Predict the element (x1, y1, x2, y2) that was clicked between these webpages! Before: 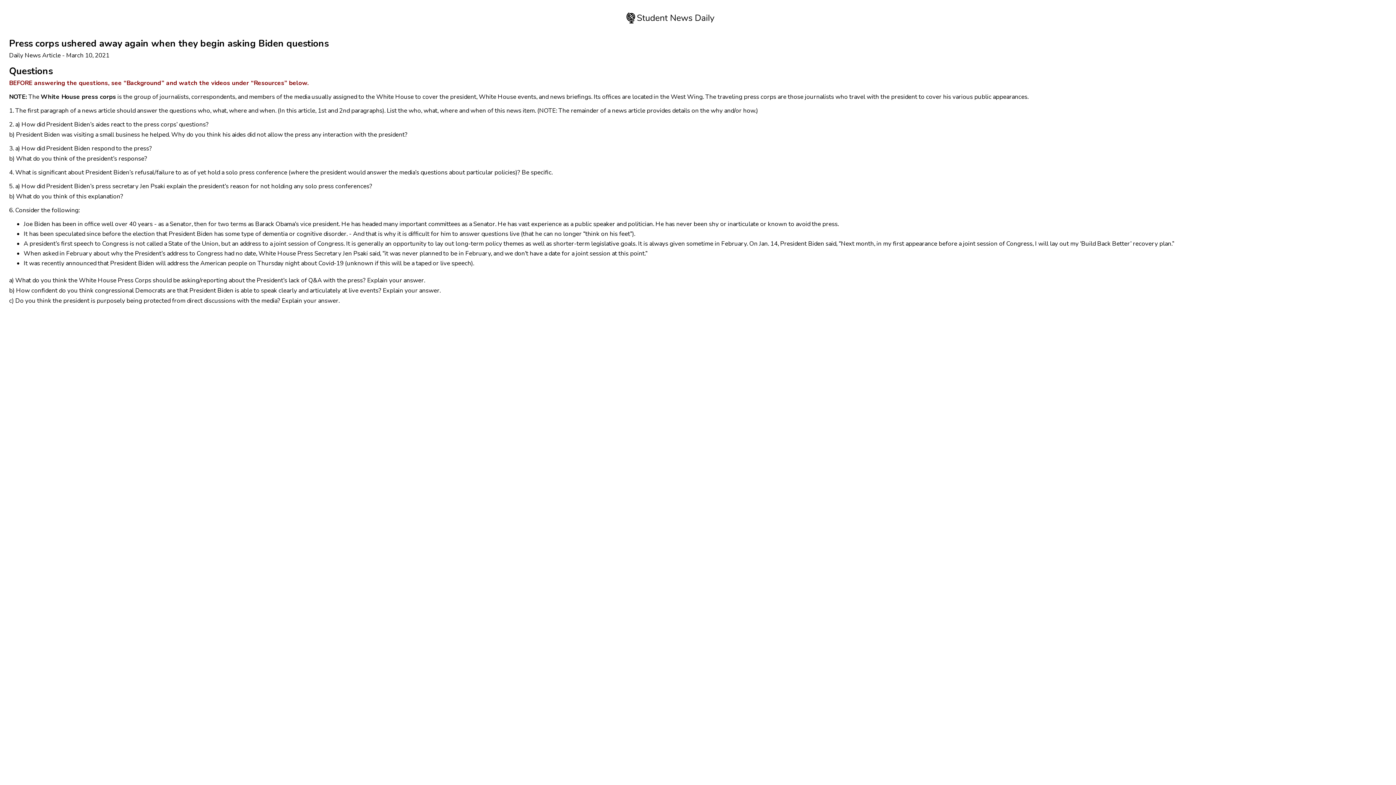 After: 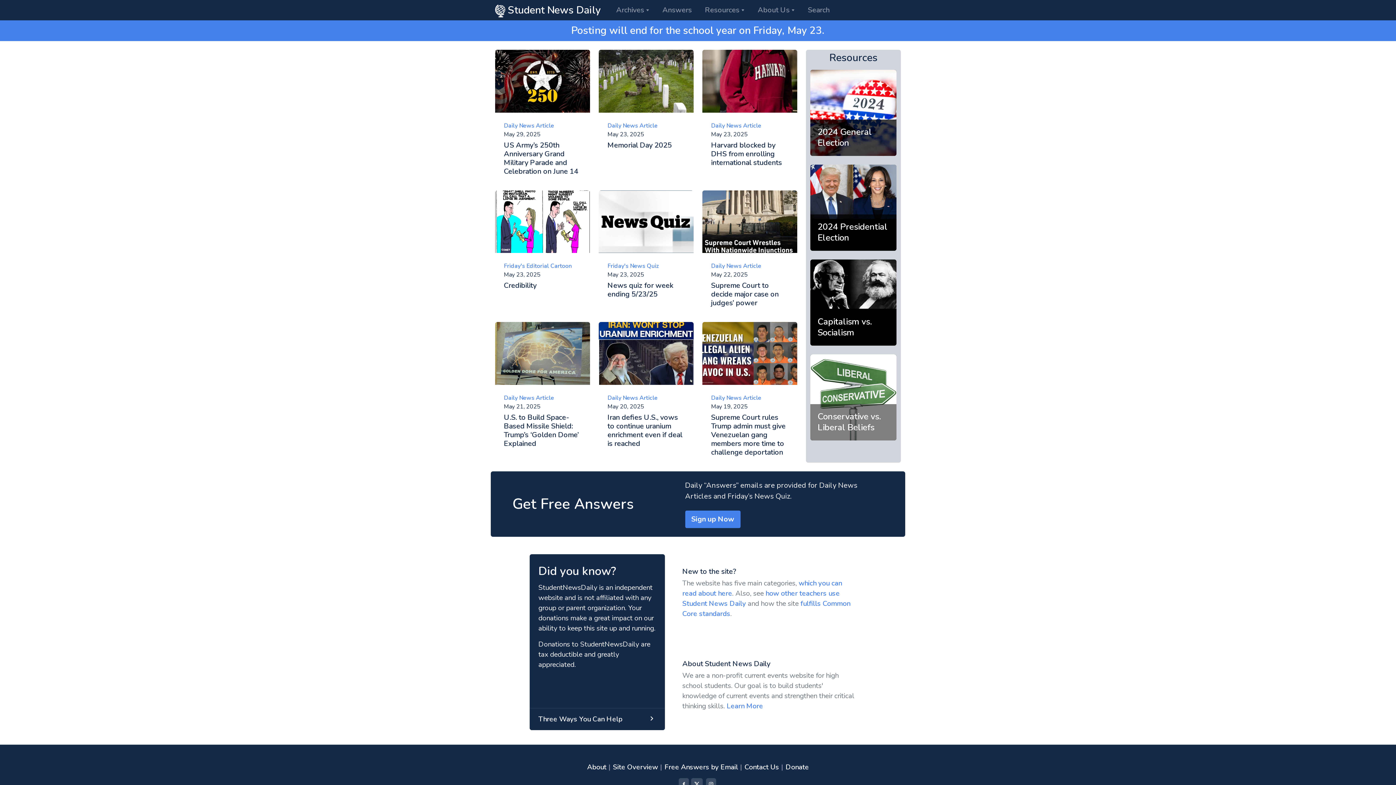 Action: bbox: (617, 26, 723, 35)